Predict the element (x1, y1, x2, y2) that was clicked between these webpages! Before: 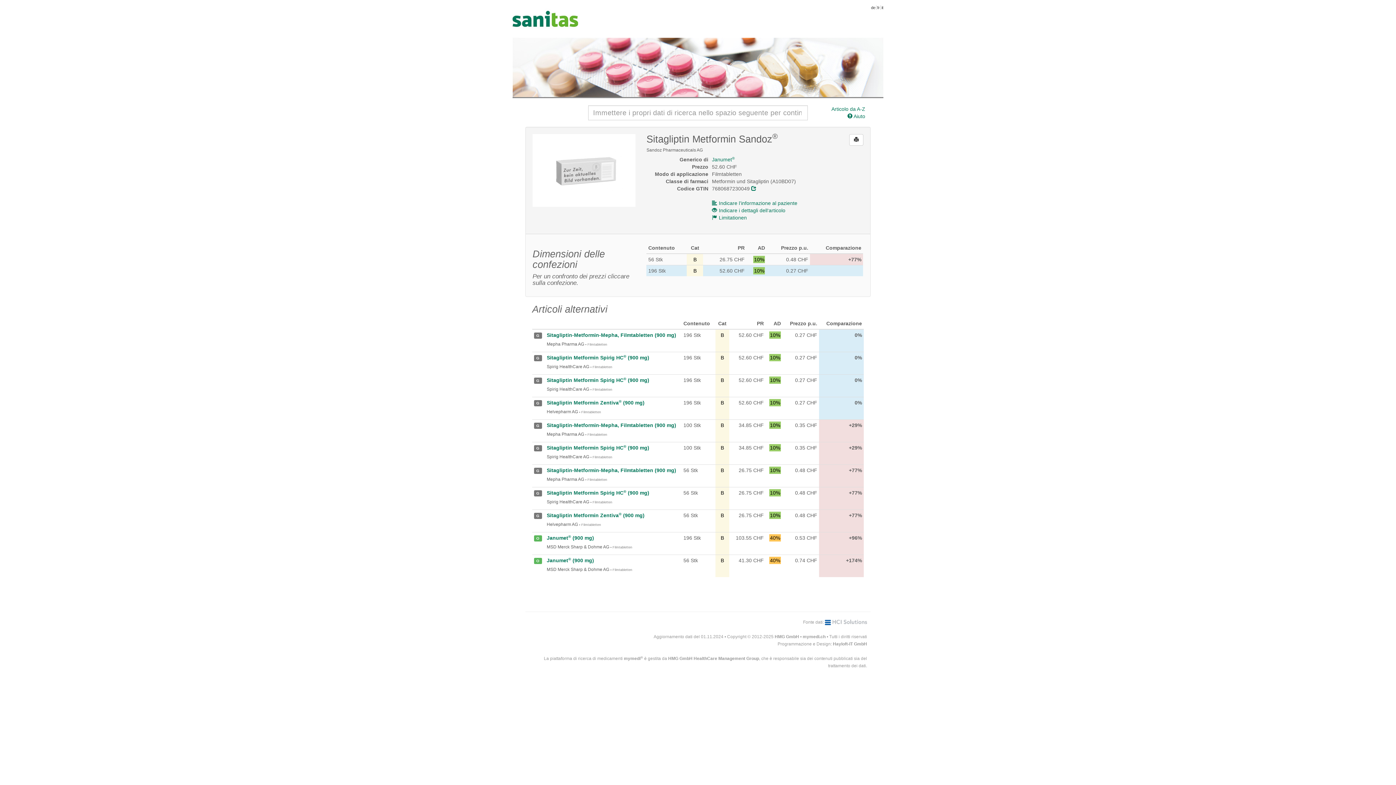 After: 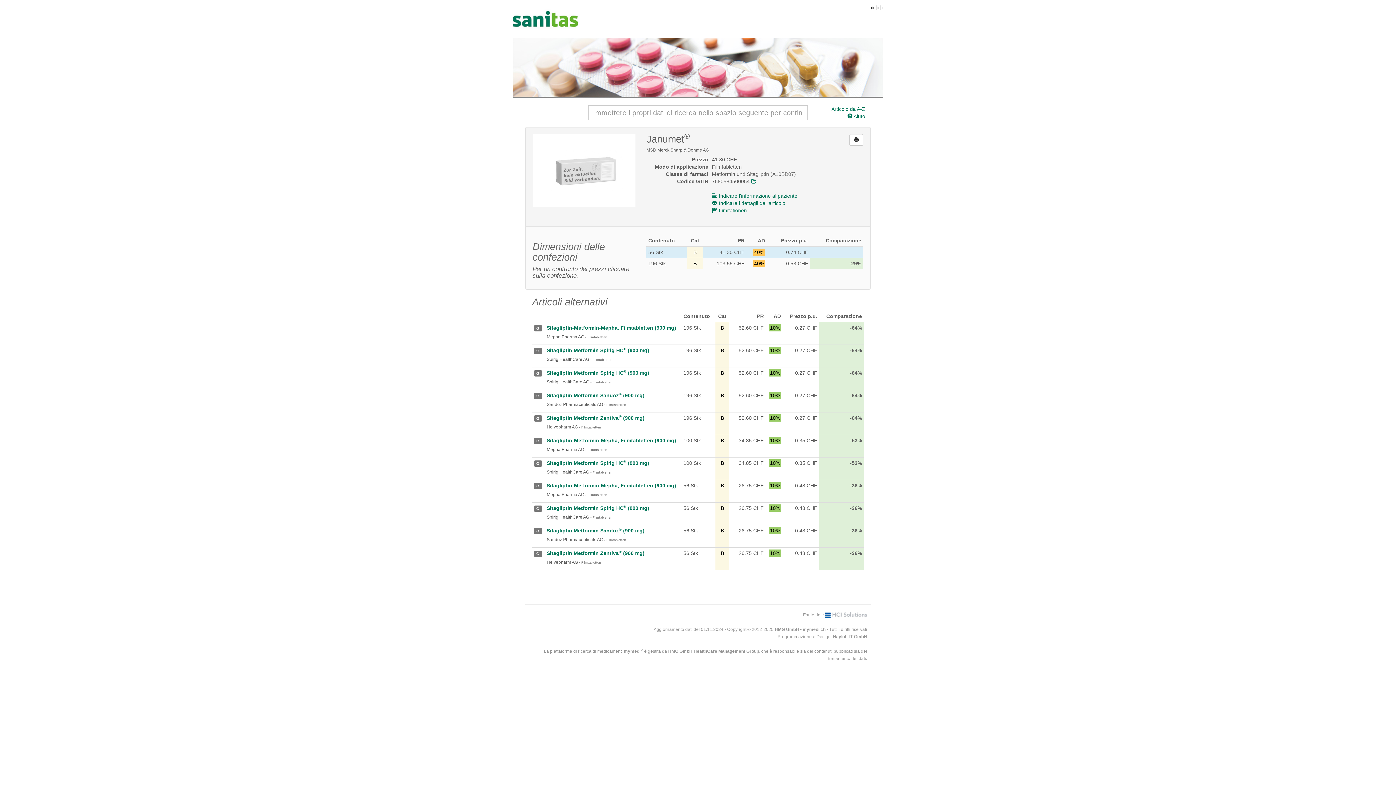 Action: label: Janumet® (900 mg) bbox: (546, 557, 594, 563)